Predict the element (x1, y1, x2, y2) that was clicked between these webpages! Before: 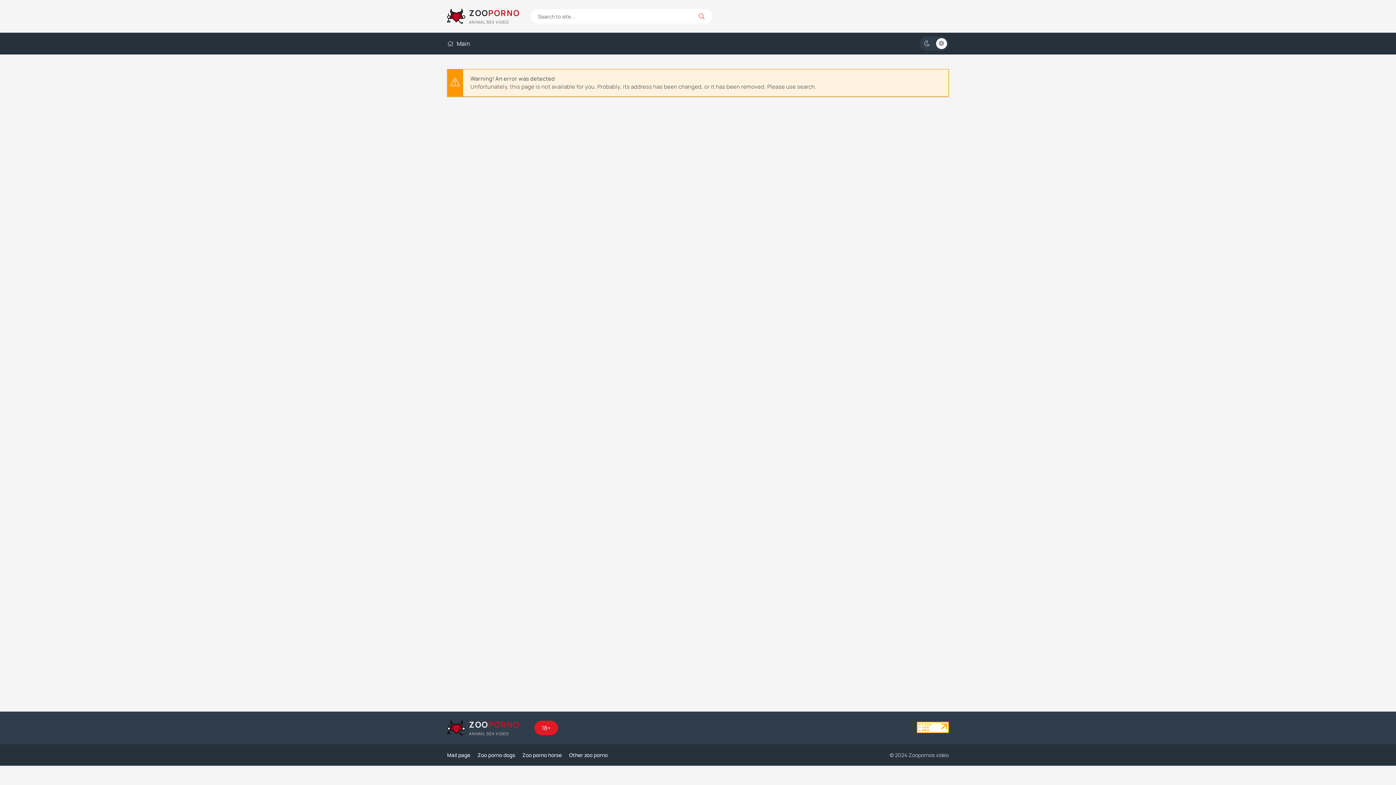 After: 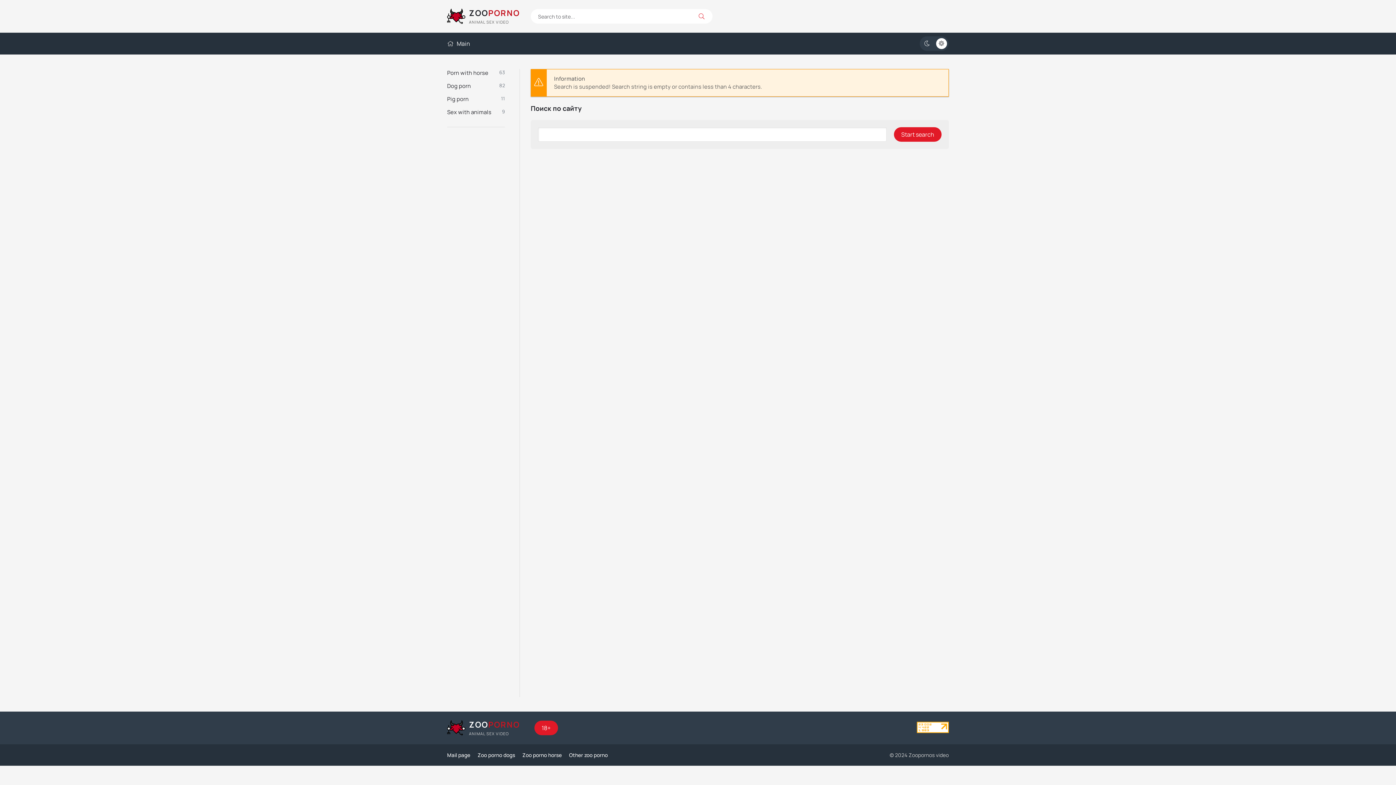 Action: bbox: (690, 9, 712, 23)